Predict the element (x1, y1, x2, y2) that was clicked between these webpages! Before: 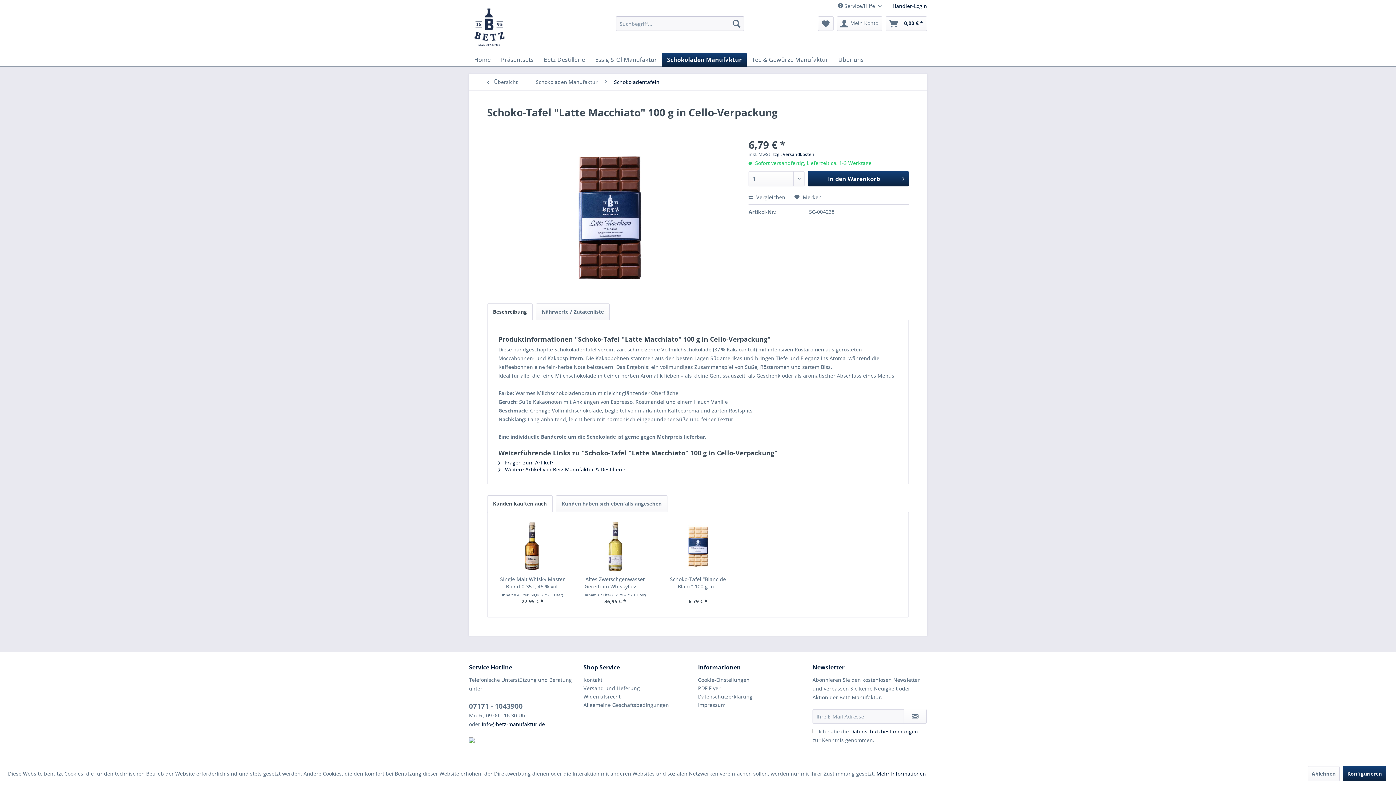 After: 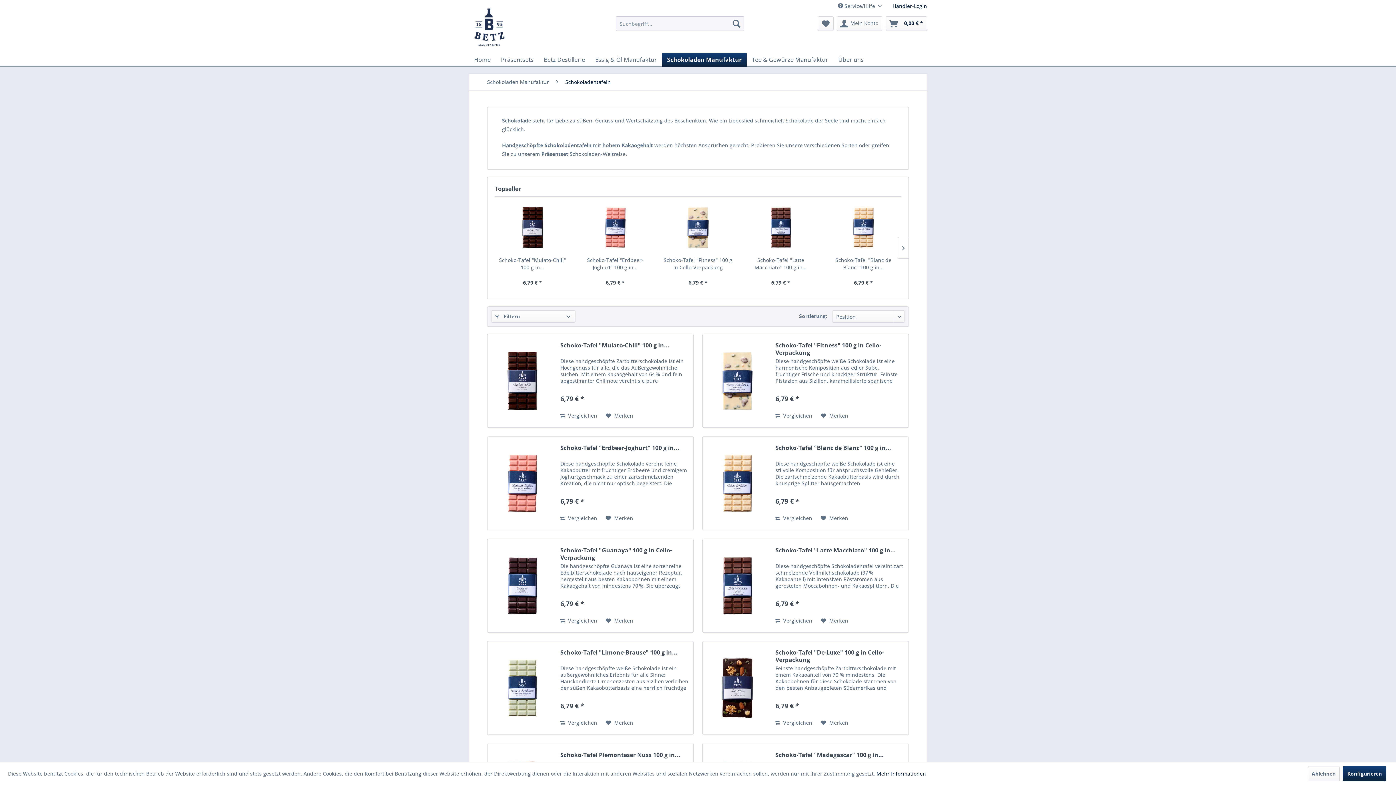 Action: bbox: (483, 74, 528, 90) label:  Übersicht